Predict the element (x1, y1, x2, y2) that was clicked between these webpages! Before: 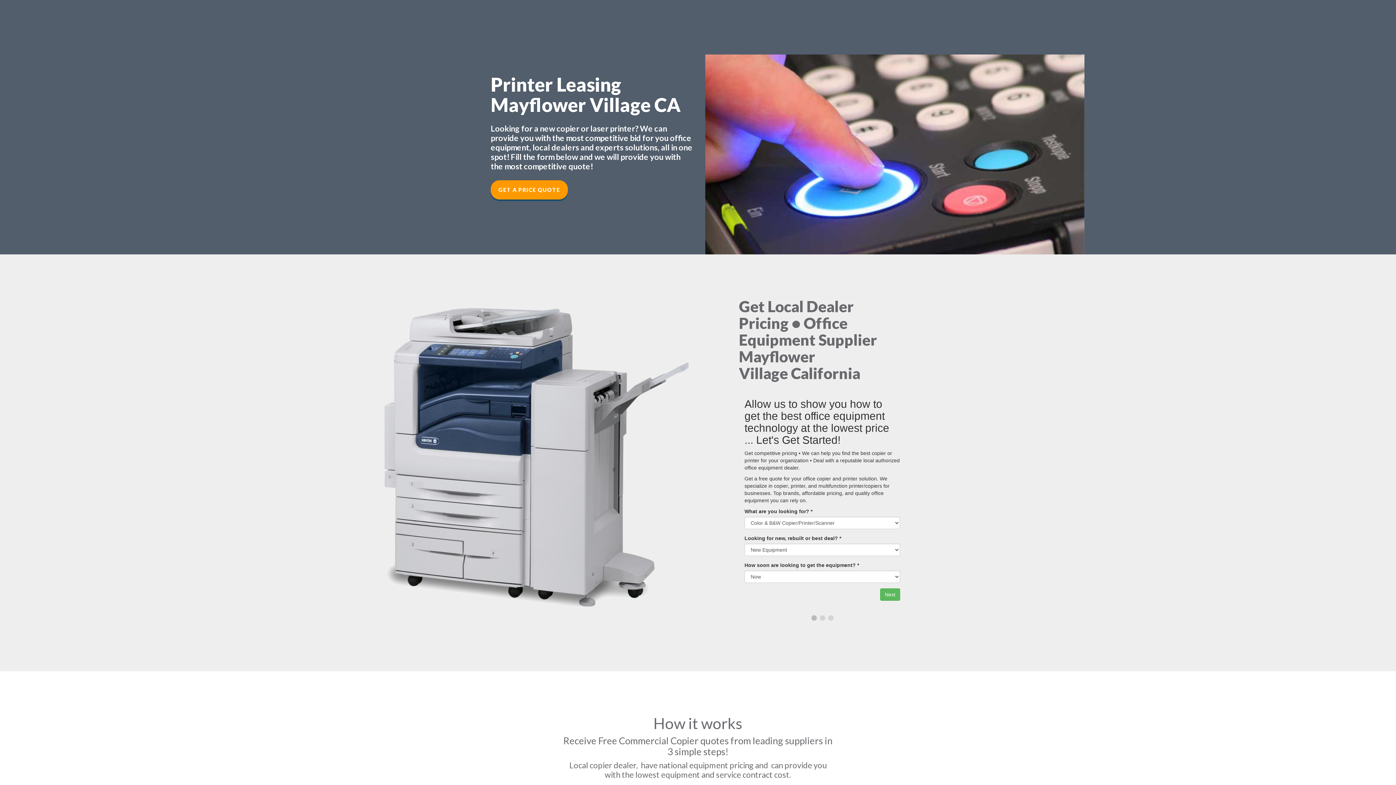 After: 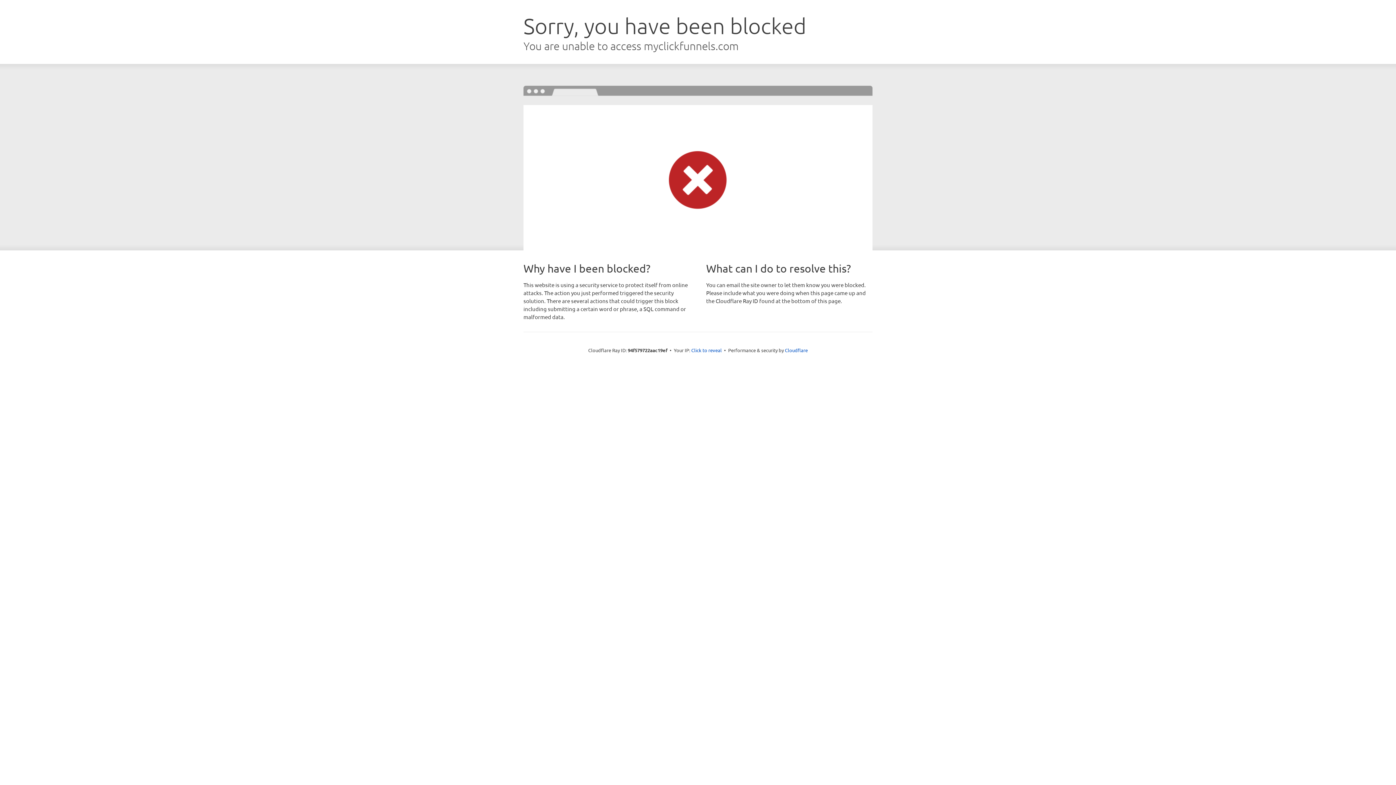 Action: bbox: (490, 180, 568, 199) label: GET A PRICE QUOTE